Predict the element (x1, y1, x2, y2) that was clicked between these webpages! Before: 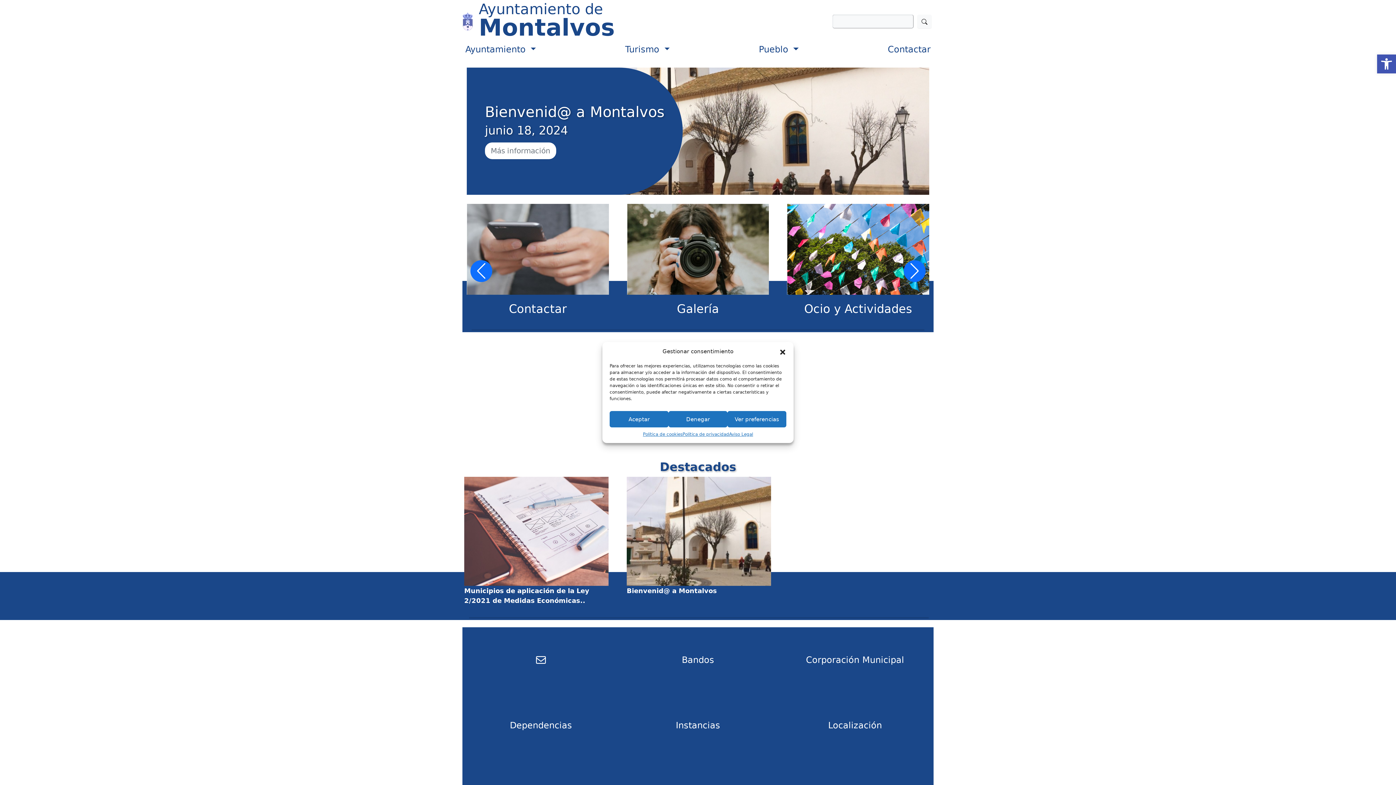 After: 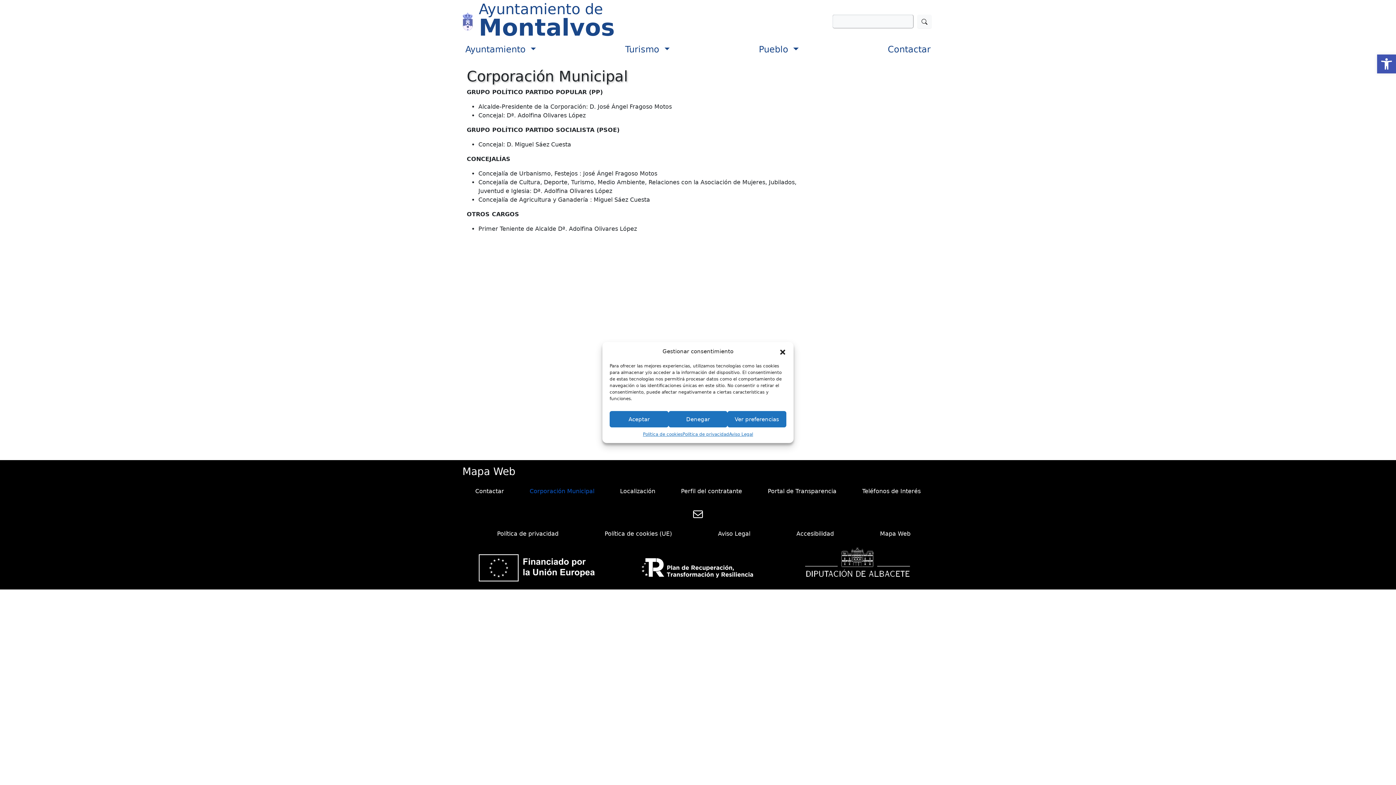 Action: bbox: (806, 653, 904, 666) label: Corporación Municipal